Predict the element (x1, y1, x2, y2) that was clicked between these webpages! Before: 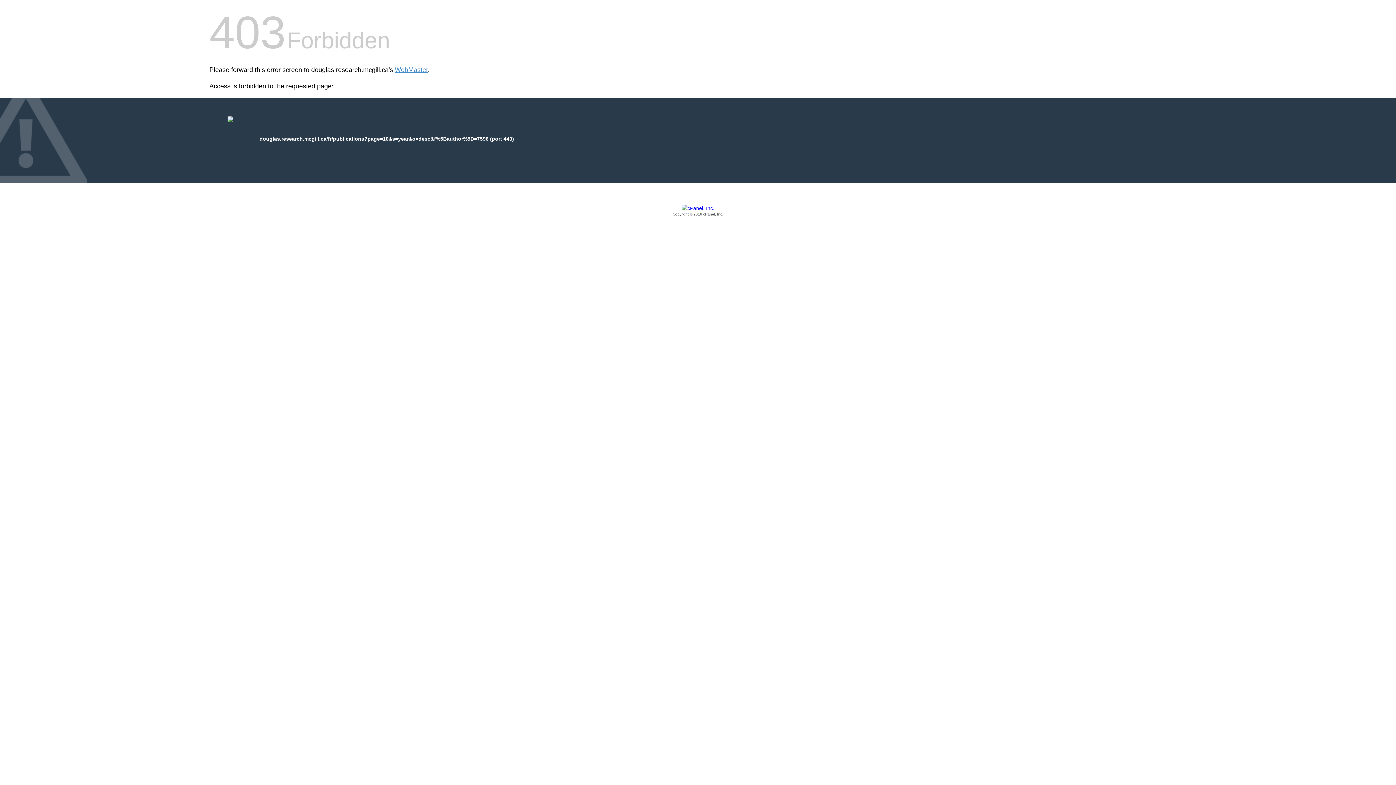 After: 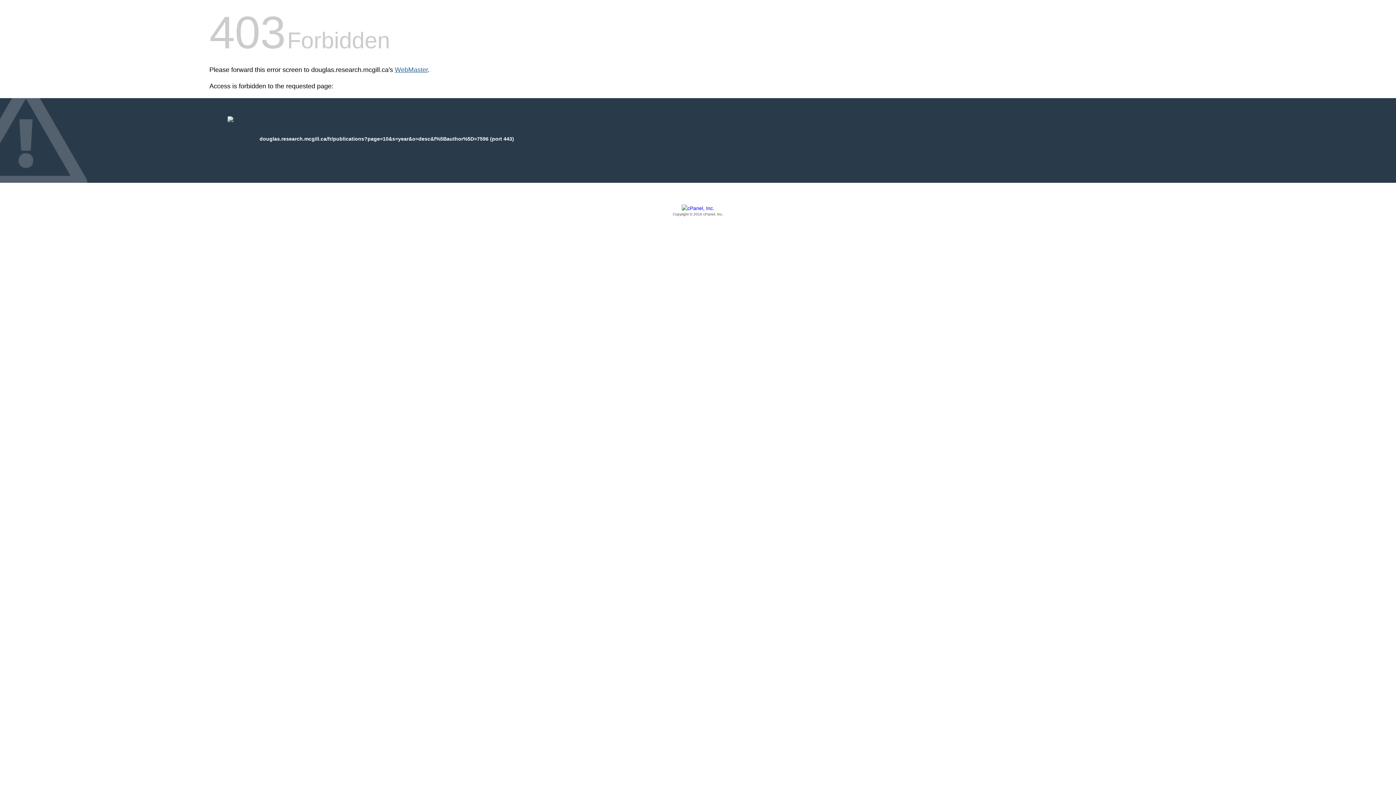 Action: label: WebMaster bbox: (394, 66, 428, 73)